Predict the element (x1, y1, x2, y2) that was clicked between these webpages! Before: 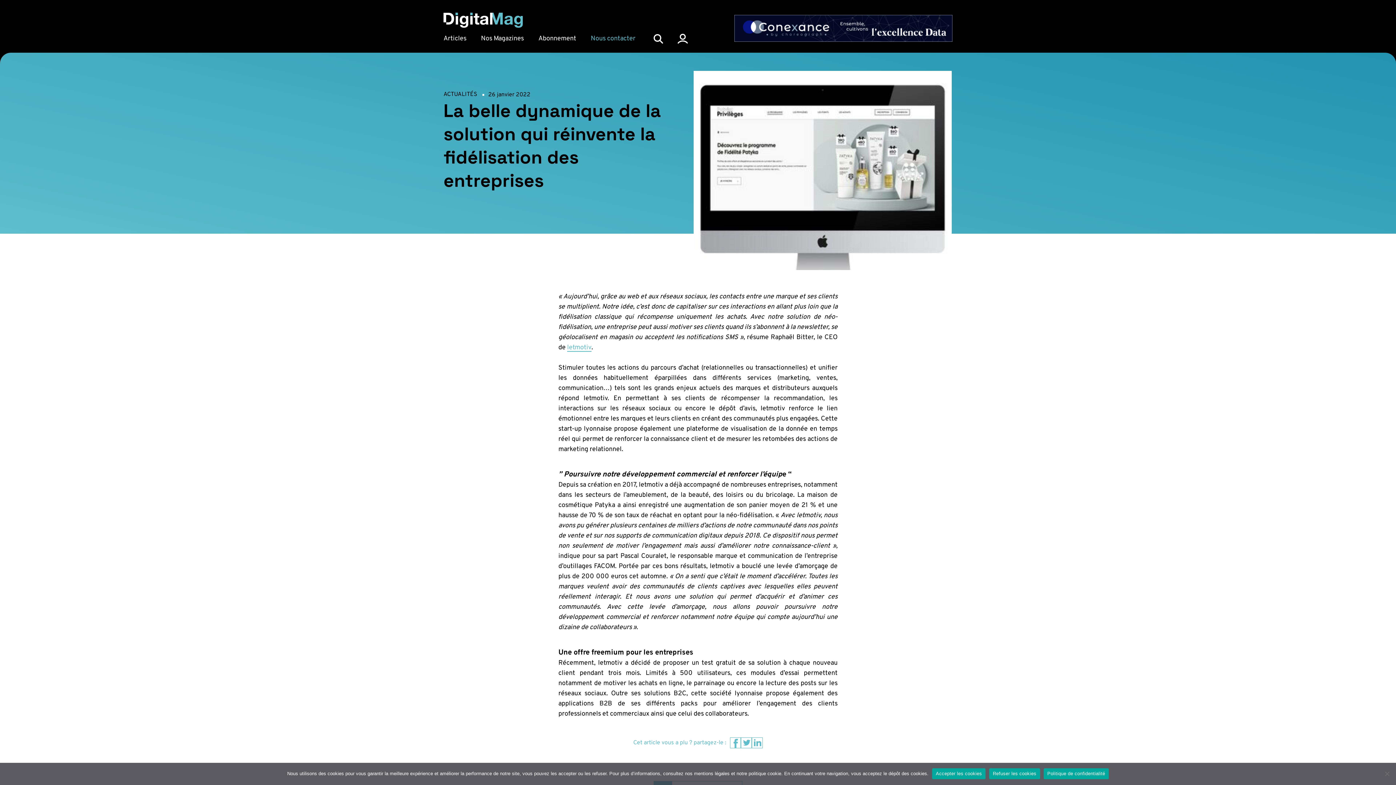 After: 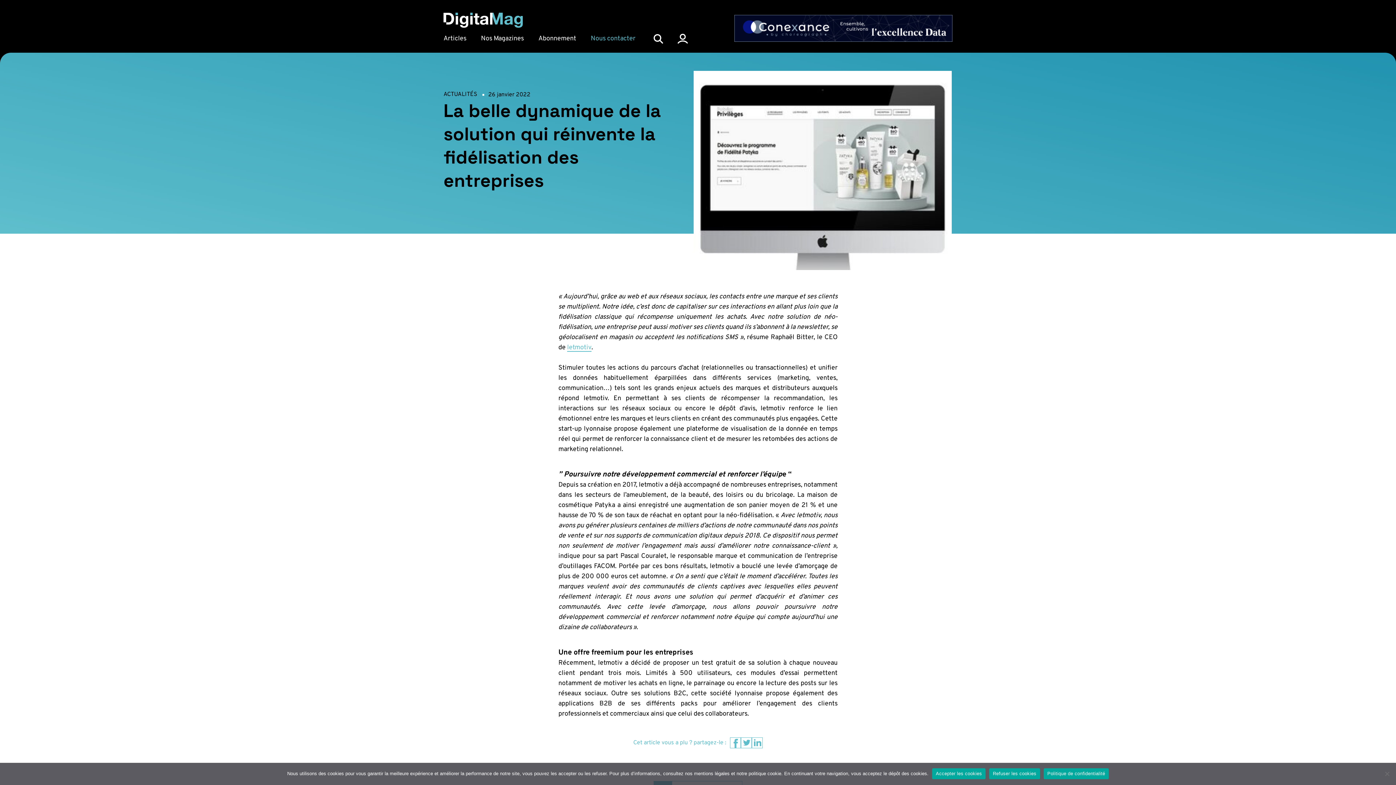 Action: bbox: (734, 14, 952, 41)